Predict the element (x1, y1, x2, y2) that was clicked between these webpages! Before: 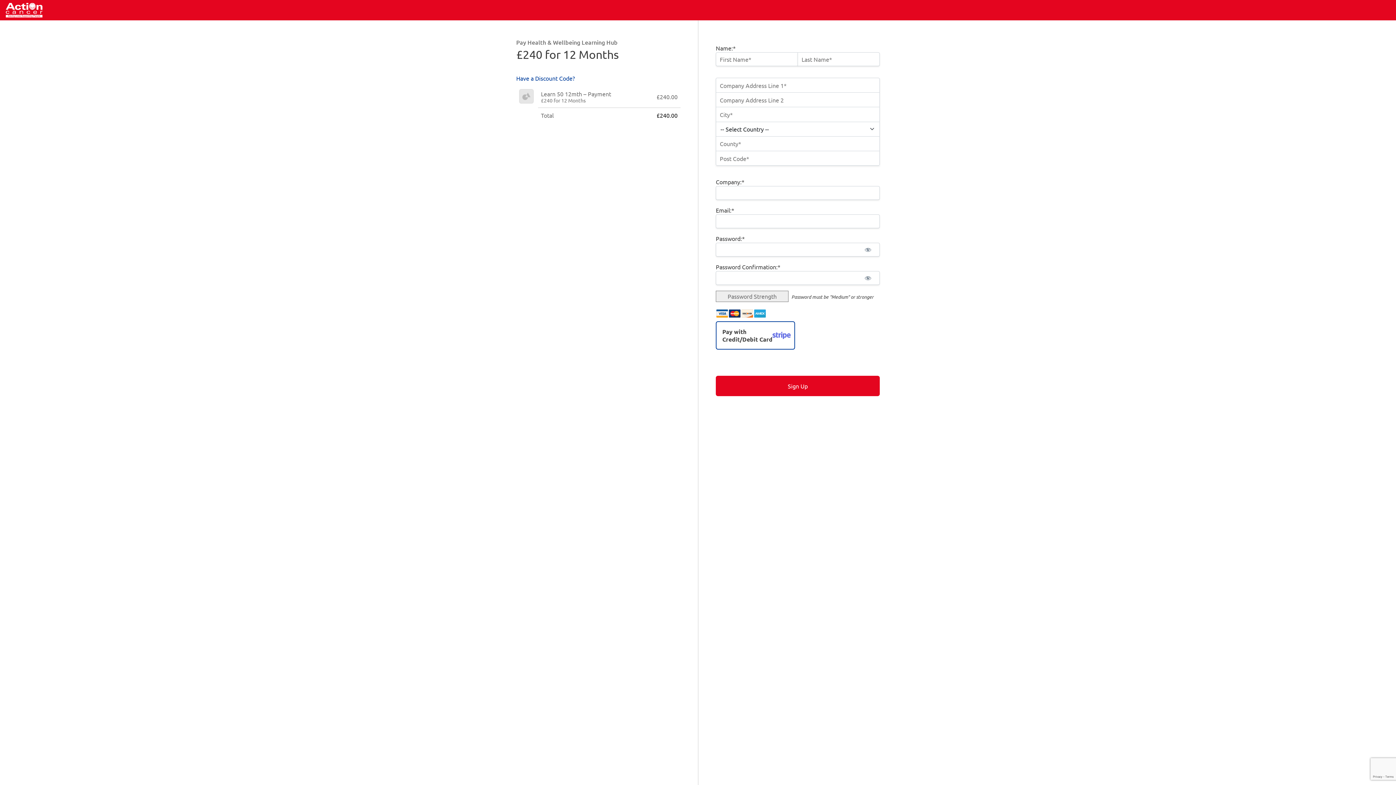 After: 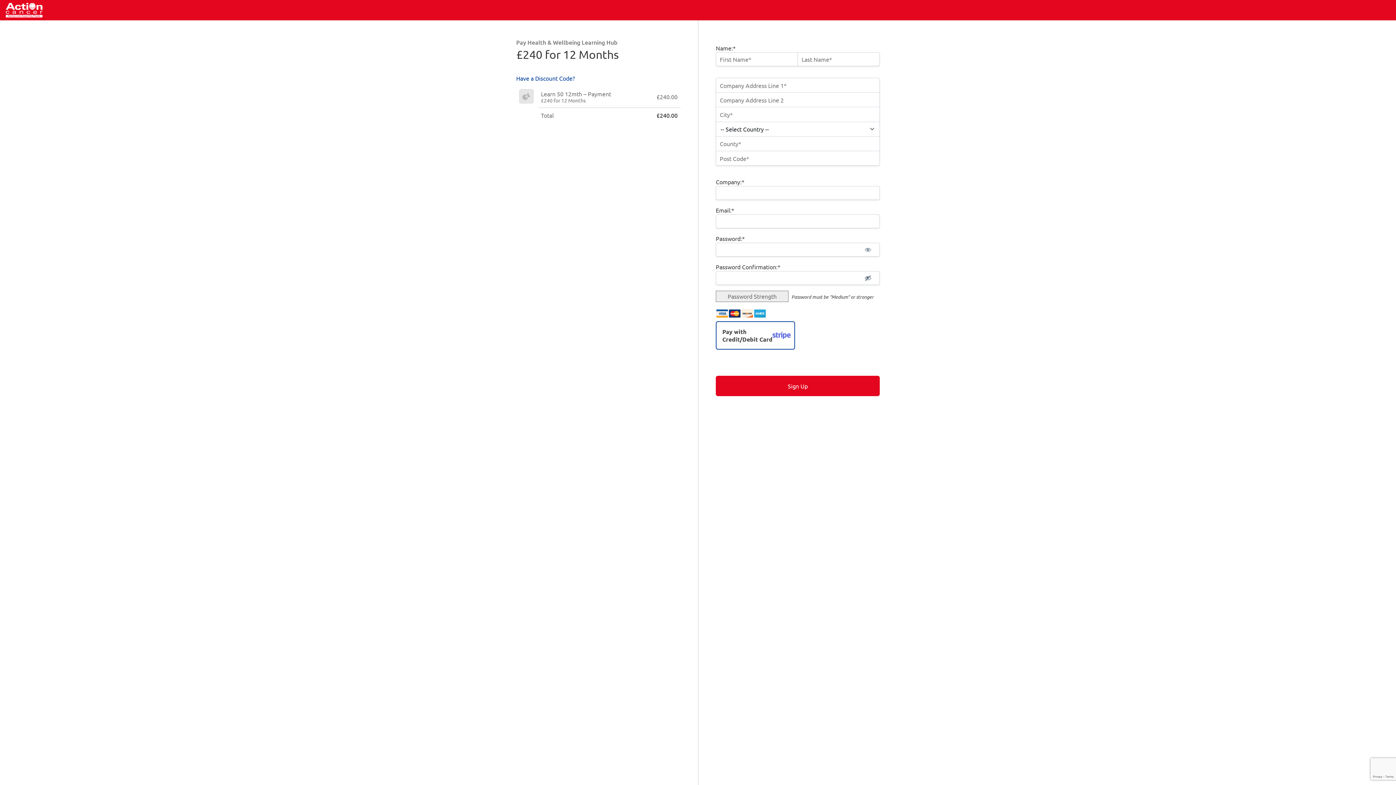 Action: label: Show password bbox: (856, 271, 880, 285)